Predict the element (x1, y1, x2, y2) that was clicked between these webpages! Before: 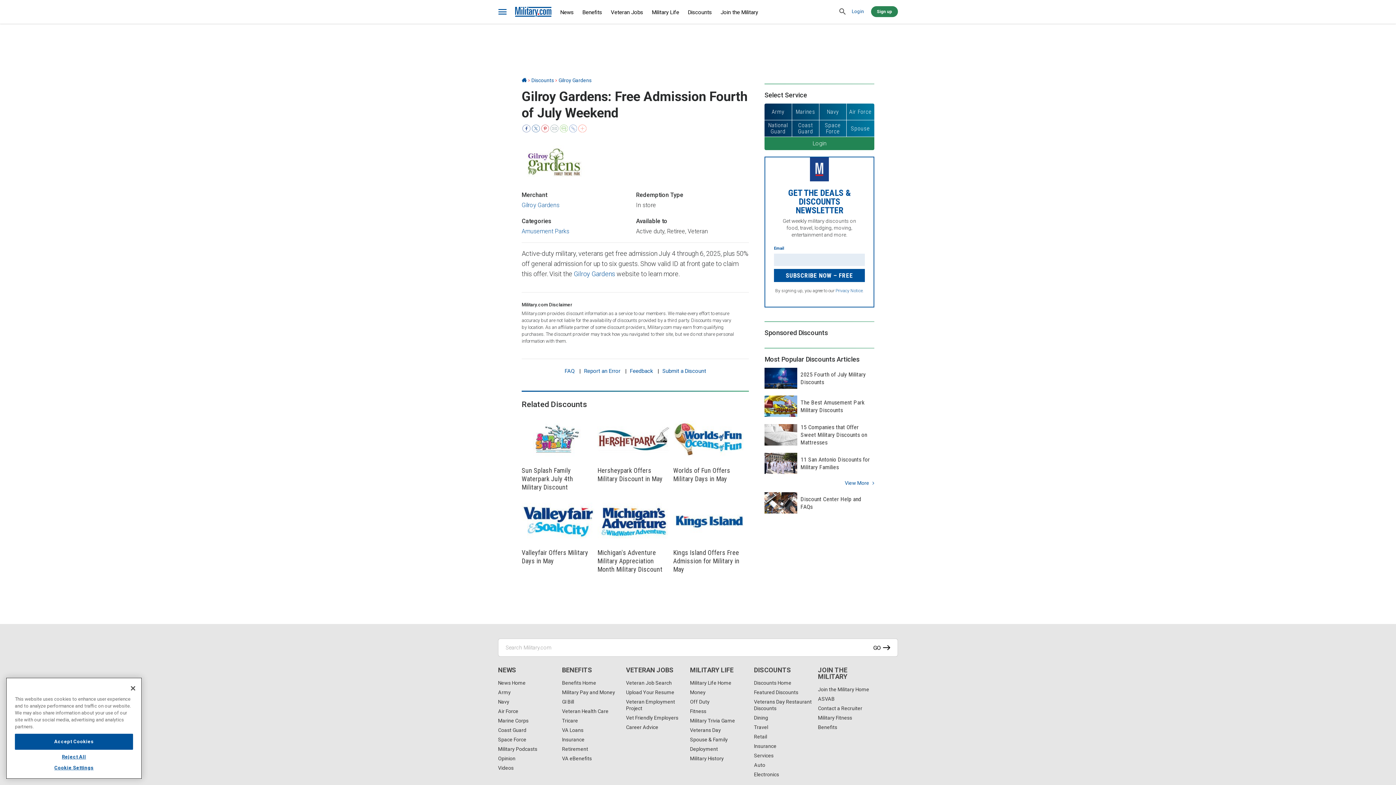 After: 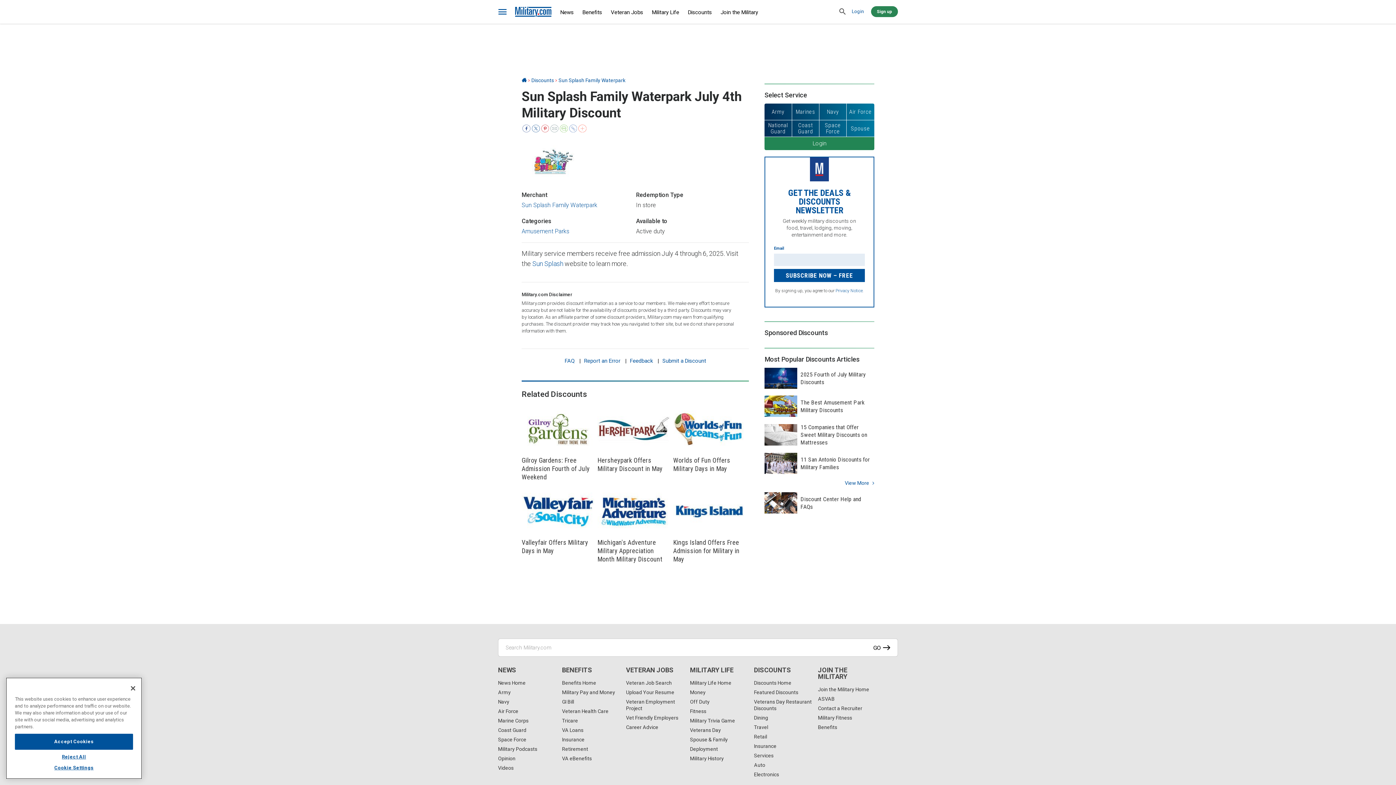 Action: bbox: (521, 415, 594, 491) label: Sun Splash Family Waterpark July 4th Military Discount